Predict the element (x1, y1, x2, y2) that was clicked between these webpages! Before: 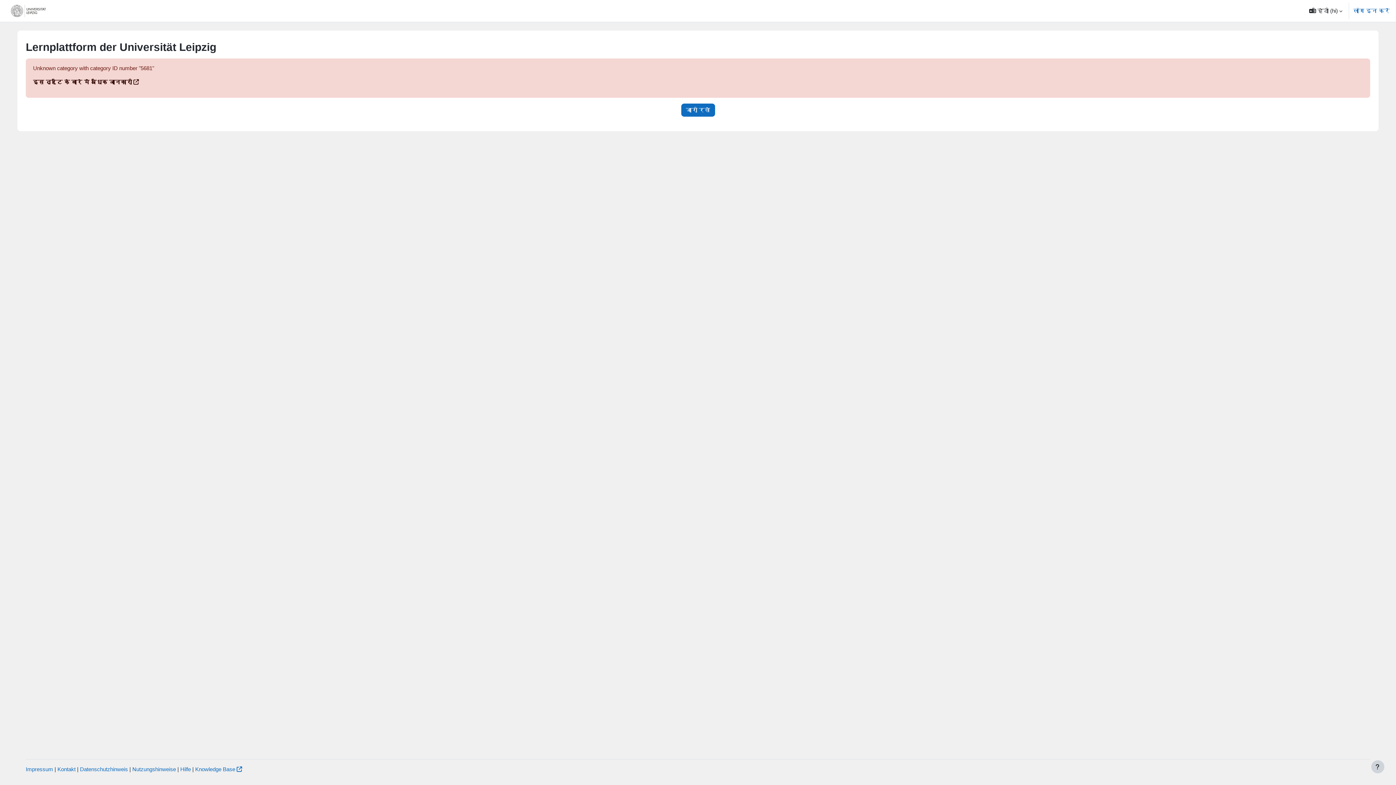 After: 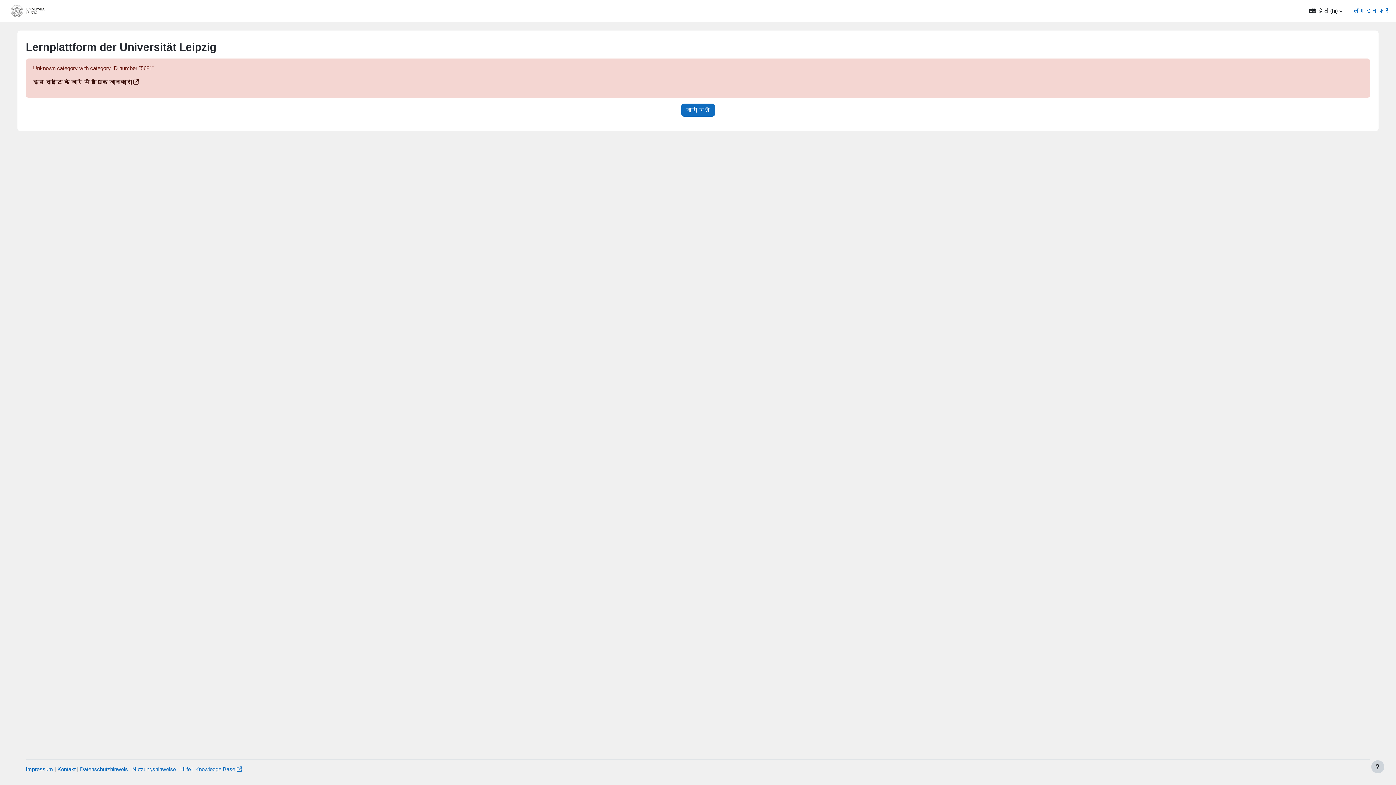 Action: bbox: (97, 0, 154, 21) label: Weitere Plattformen